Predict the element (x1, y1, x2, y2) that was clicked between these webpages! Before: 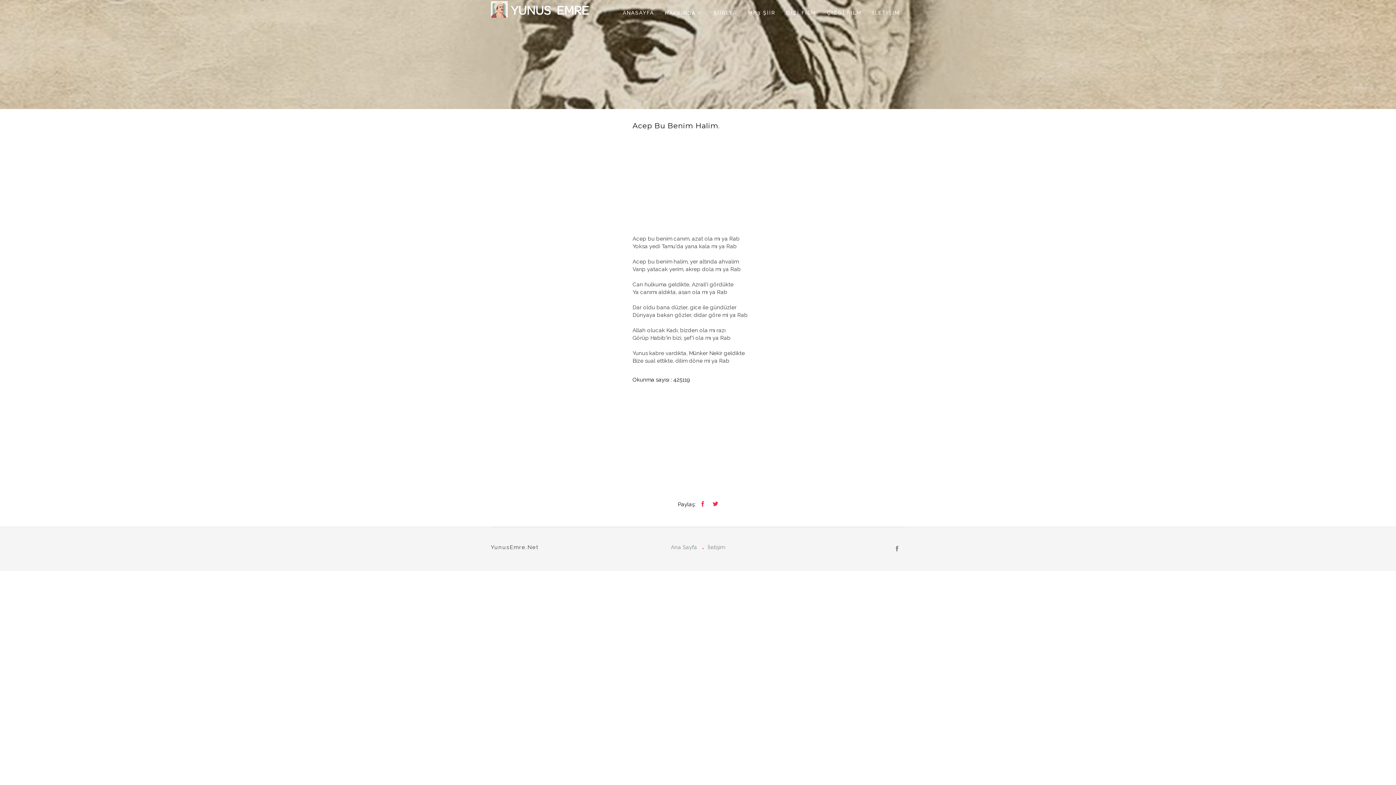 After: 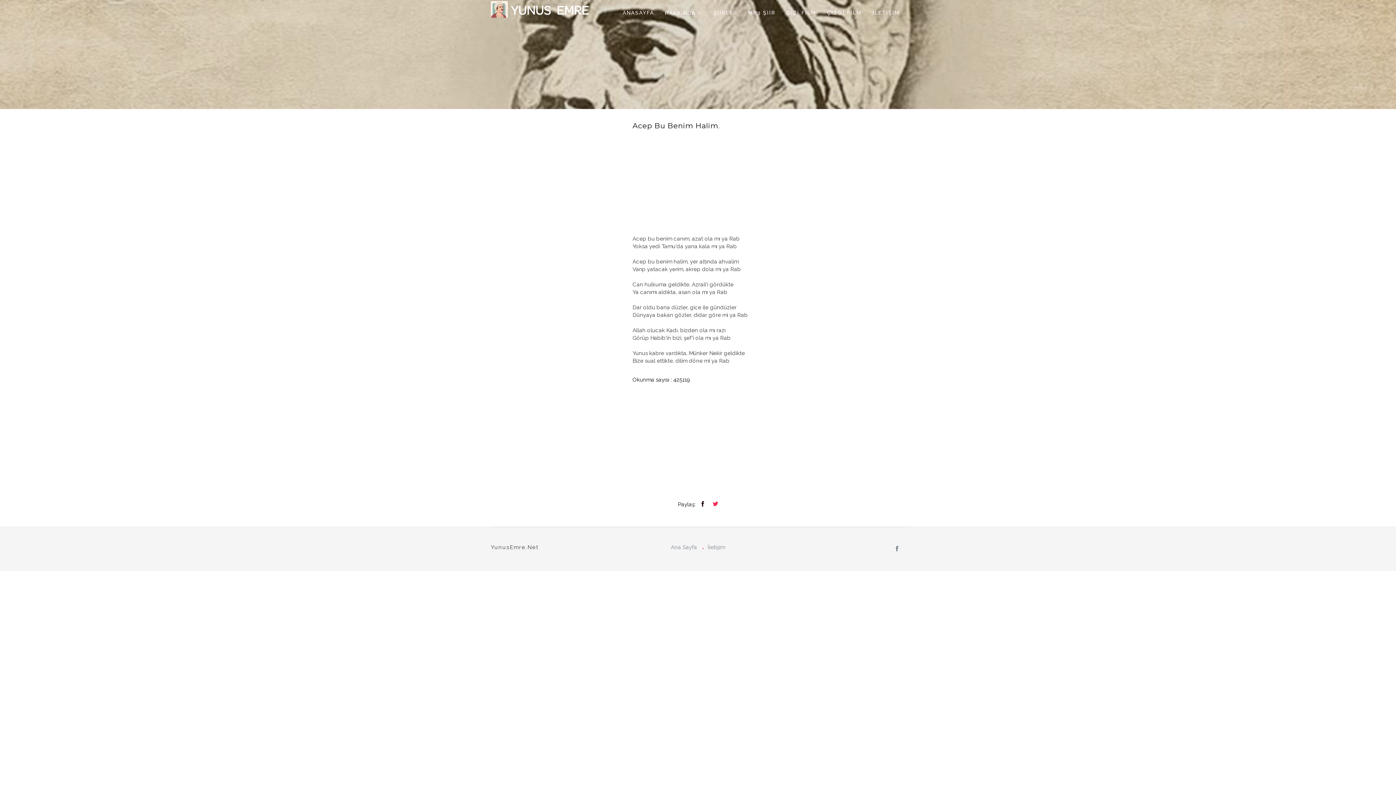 Action: bbox: (700, 501, 705, 508)